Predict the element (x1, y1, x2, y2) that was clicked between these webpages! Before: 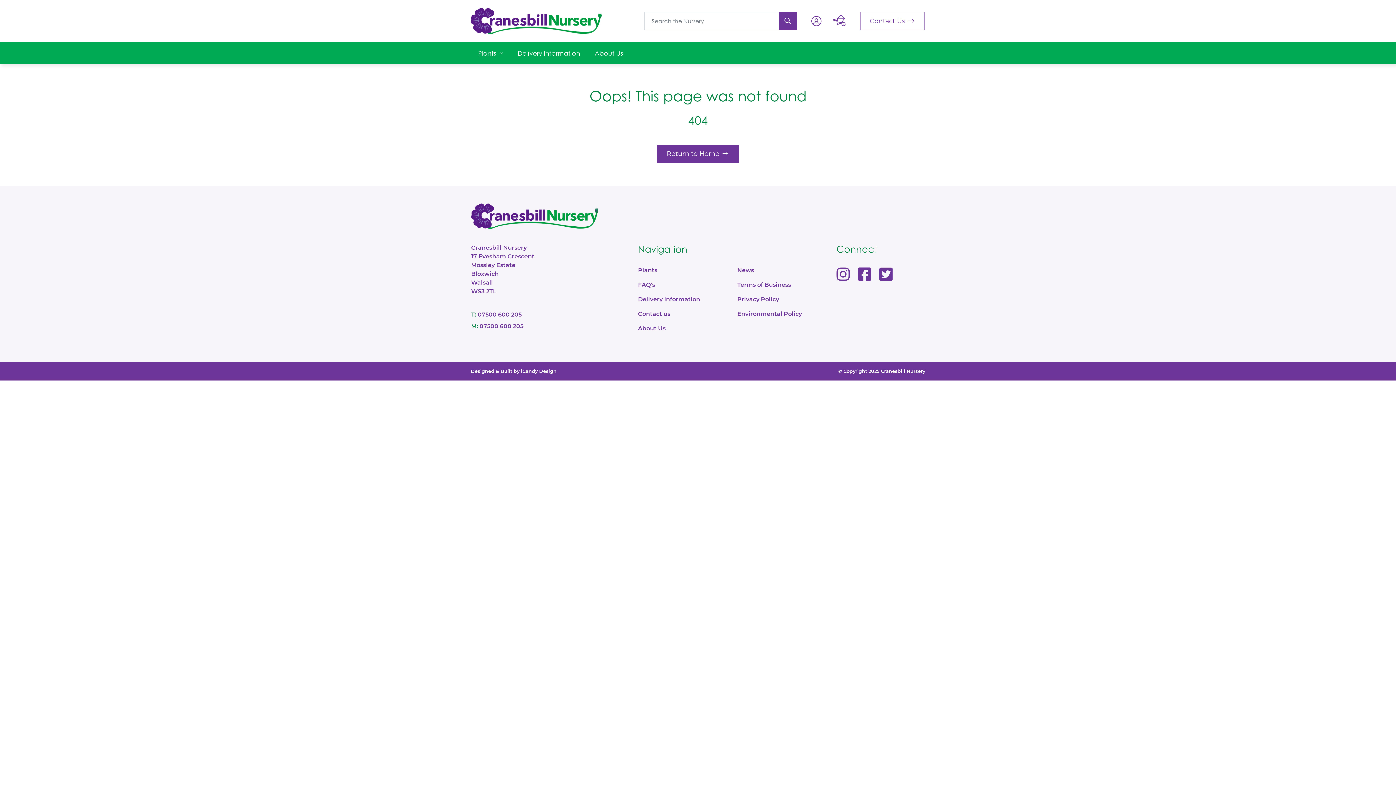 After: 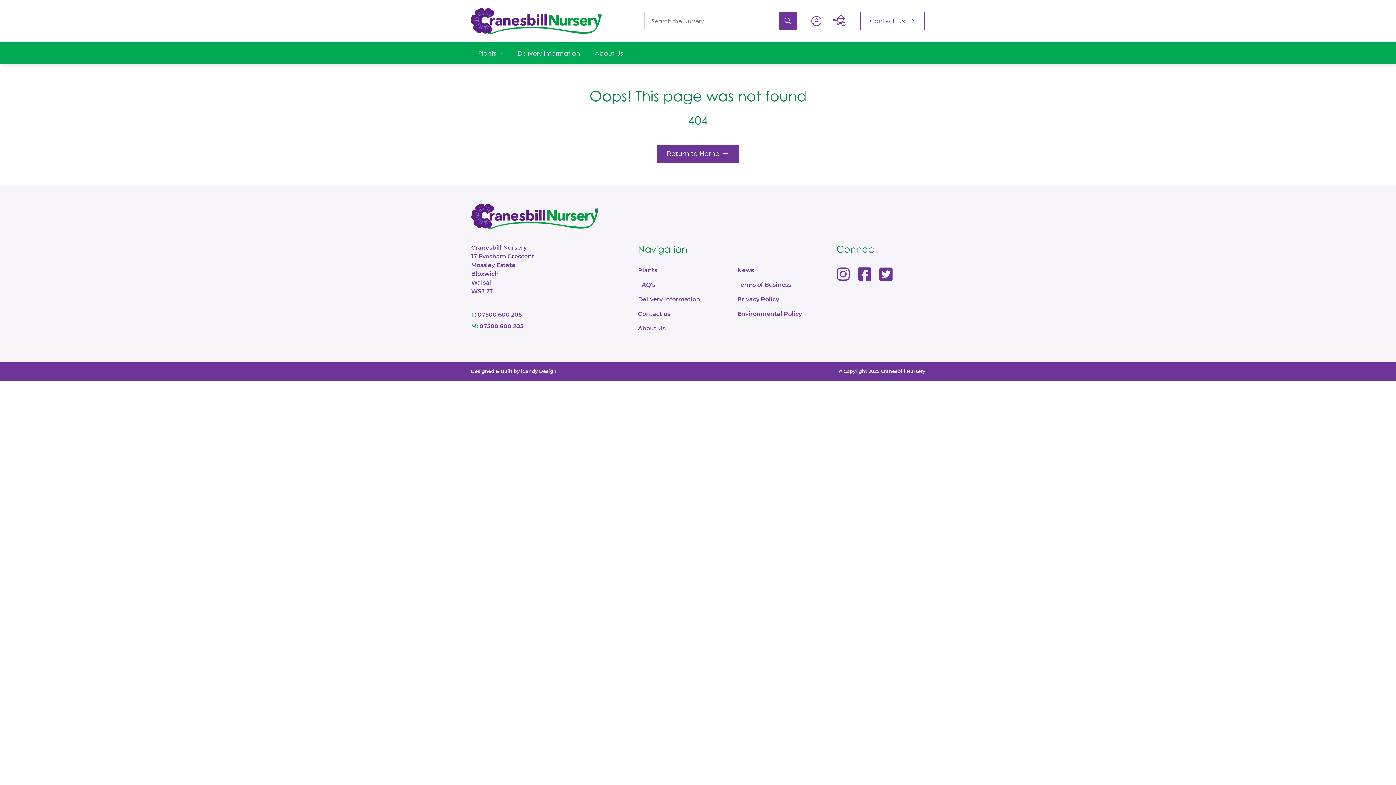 Action: bbox: (858, 265, 871, 283)